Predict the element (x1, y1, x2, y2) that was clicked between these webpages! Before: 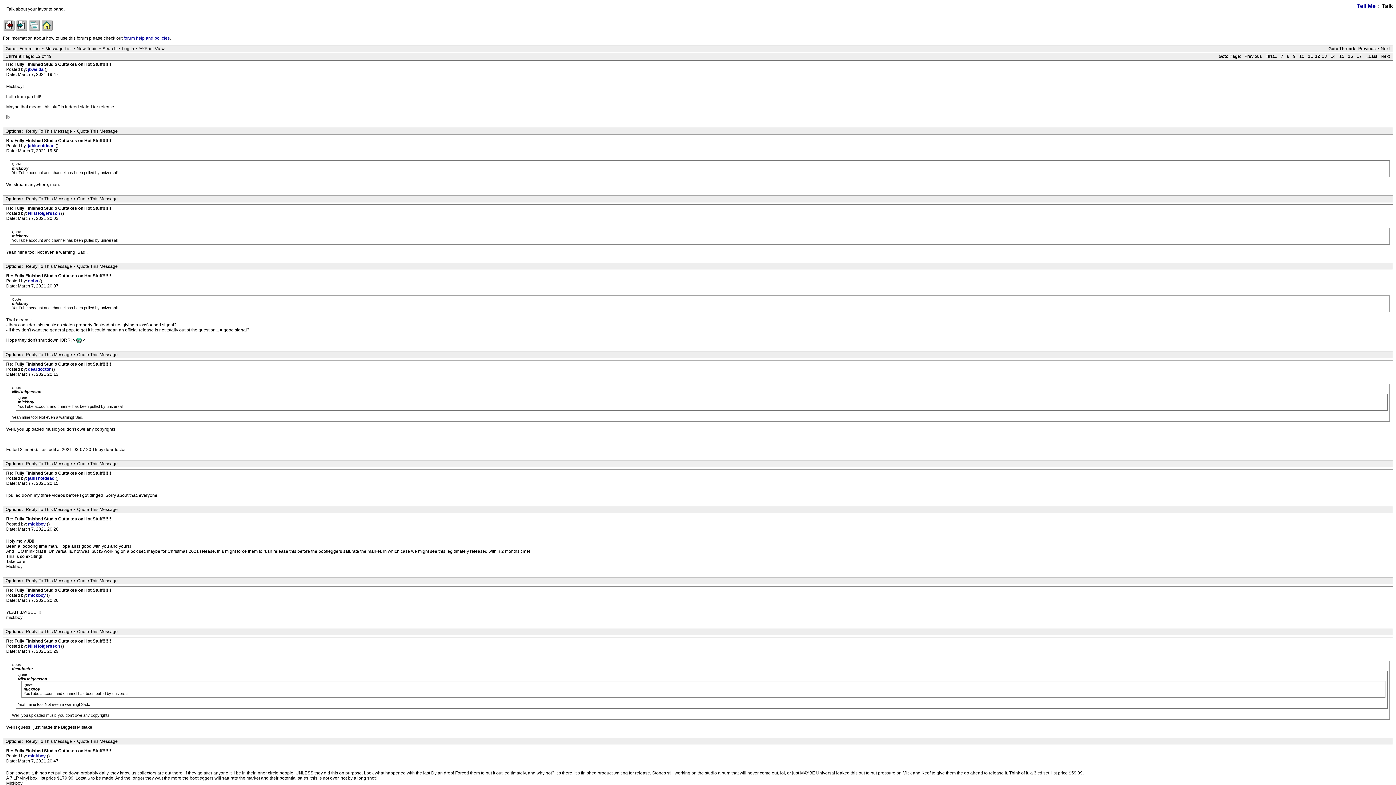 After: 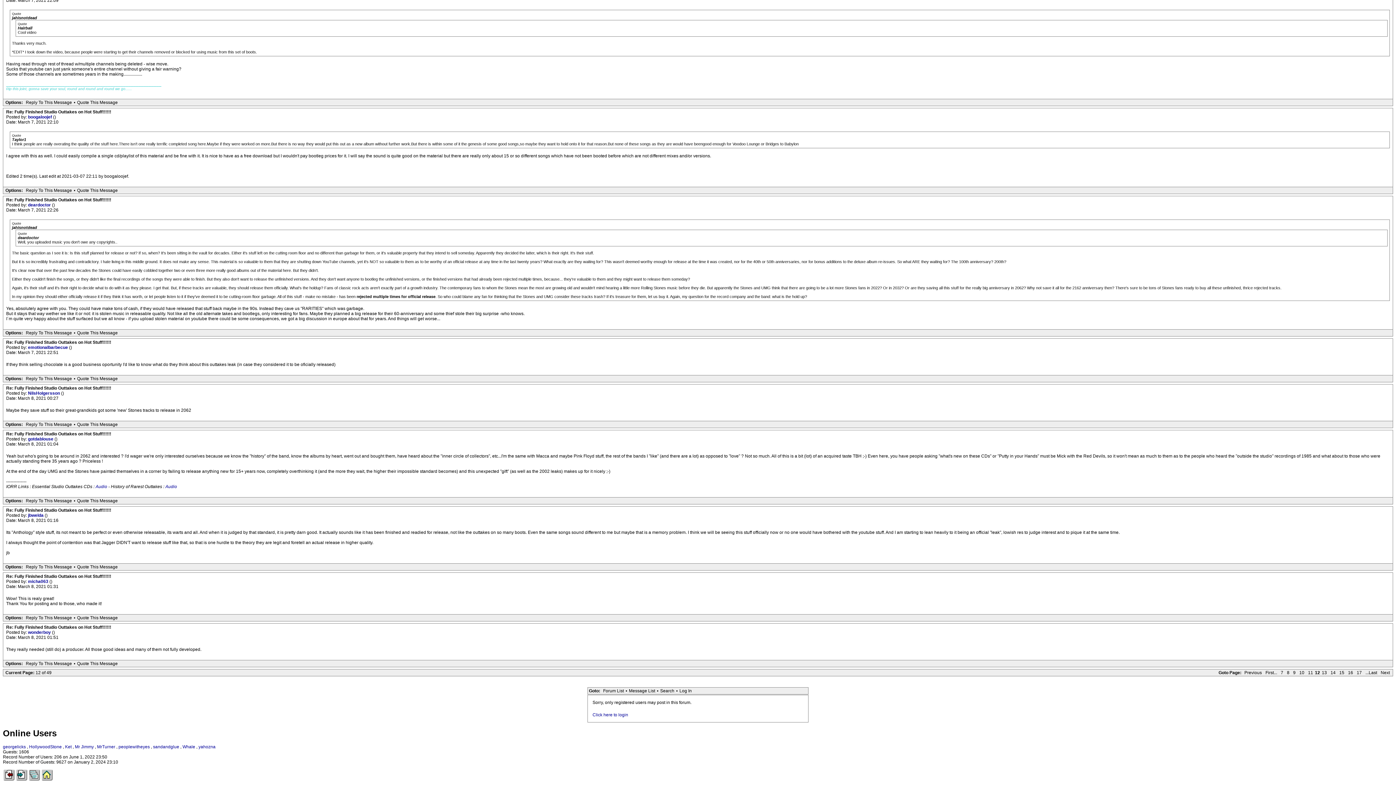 Action: label: Quote This Message bbox: (75, 263, 119, 269)